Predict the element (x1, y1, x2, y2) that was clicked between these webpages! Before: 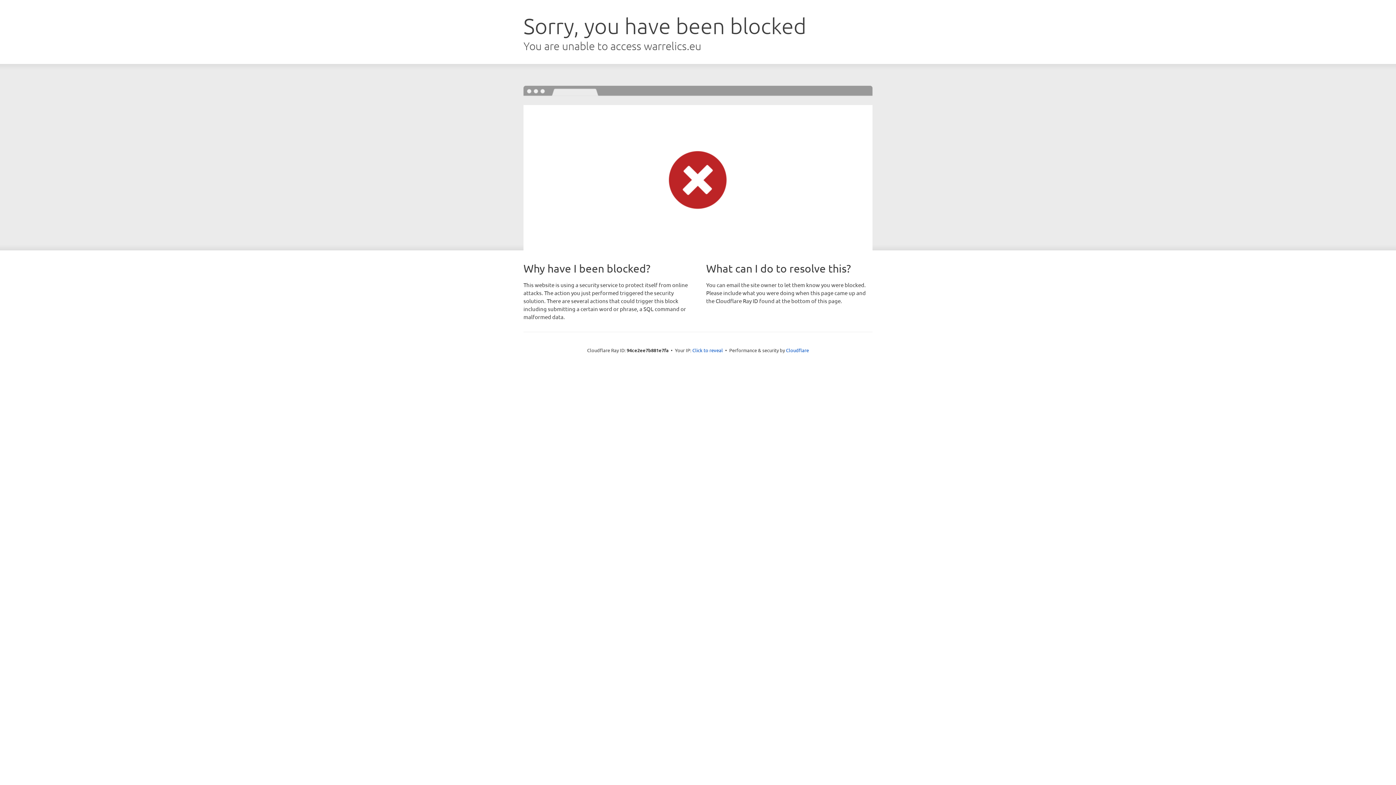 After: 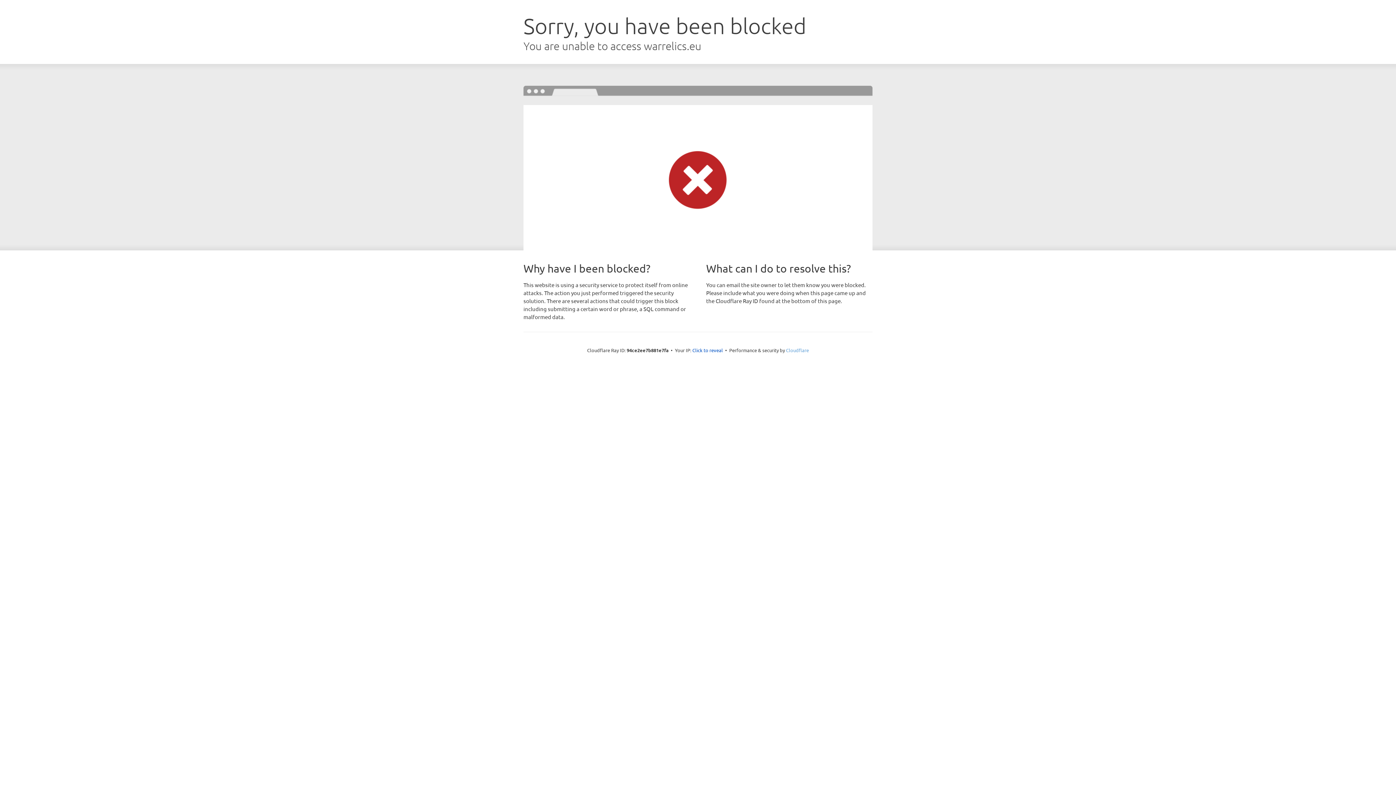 Action: label: Cloudflare bbox: (786, 347, 809, 353)